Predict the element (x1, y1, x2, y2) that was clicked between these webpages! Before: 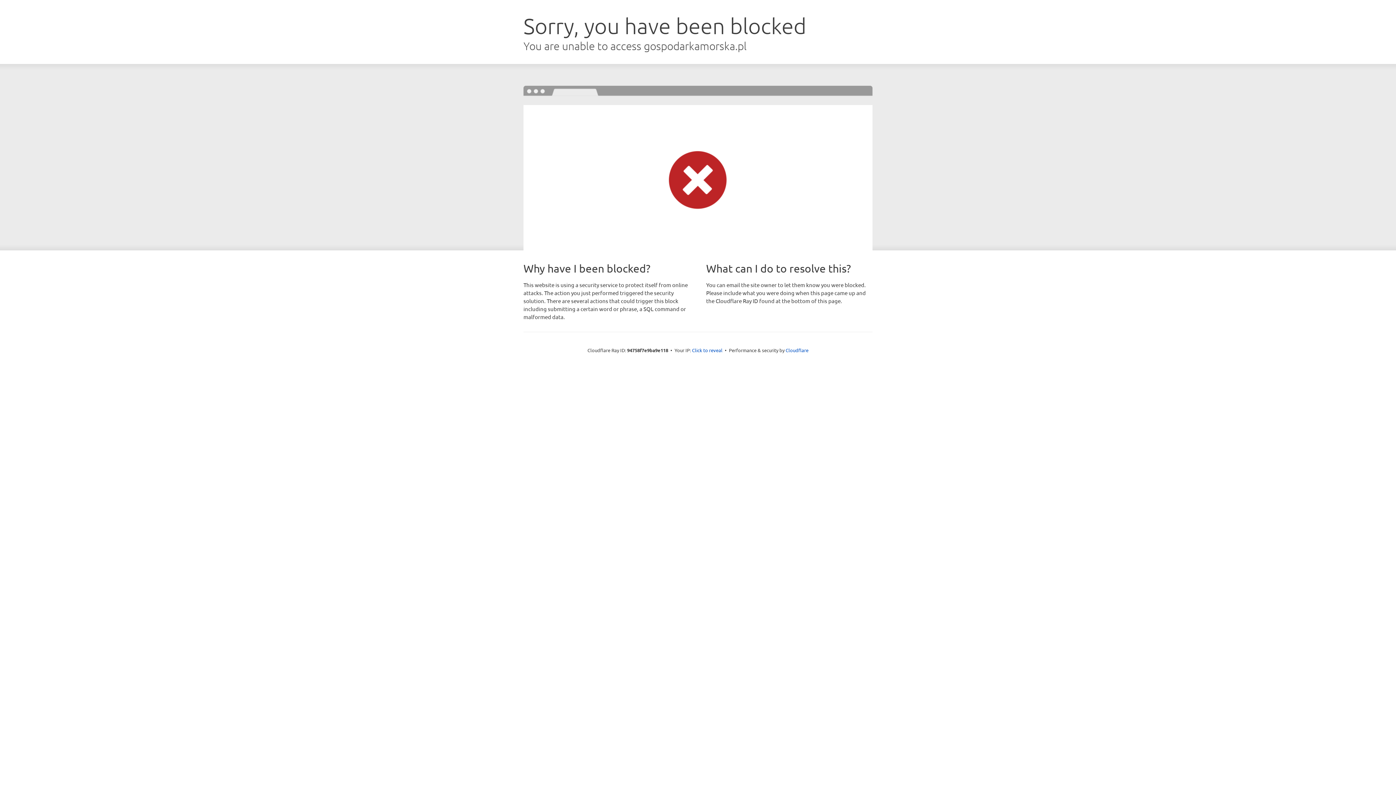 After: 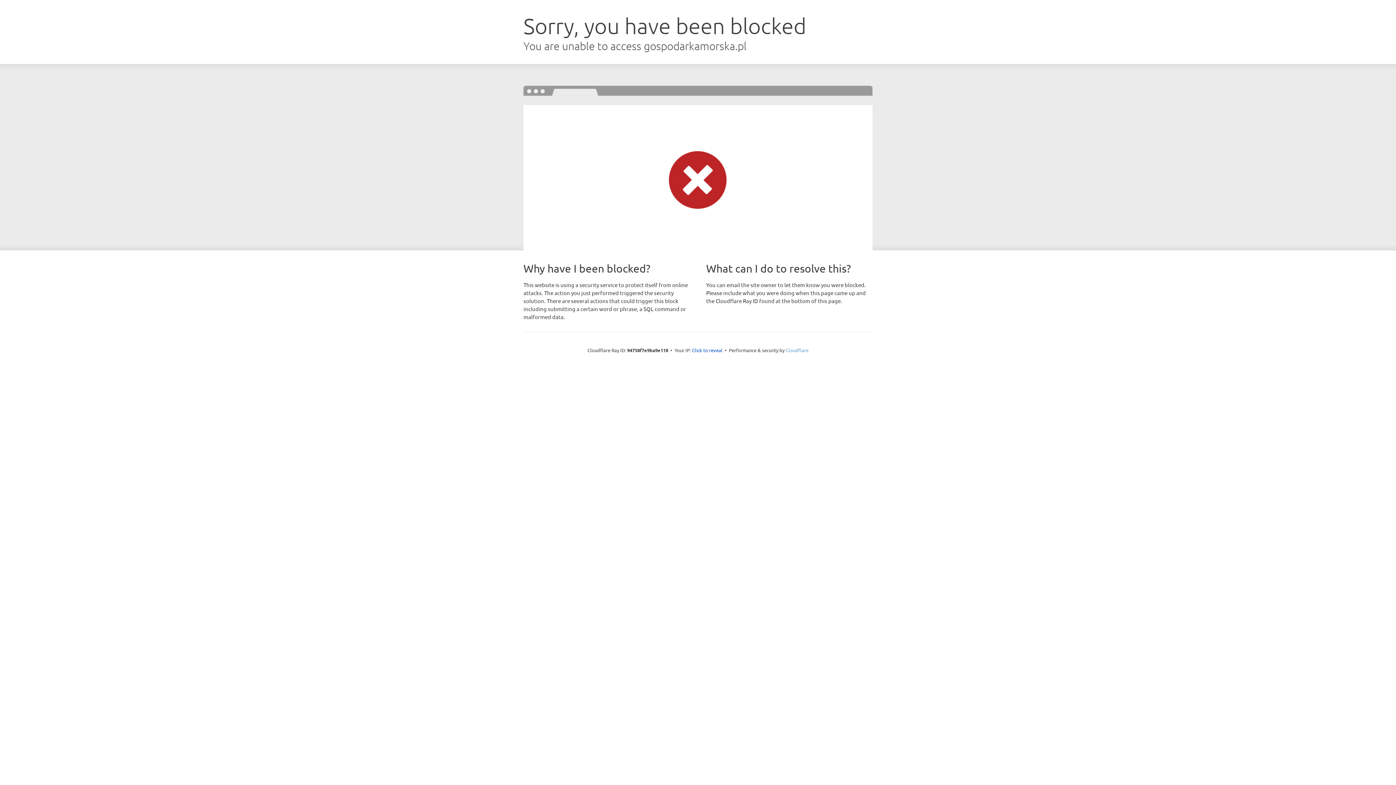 Action: label: Cloudflare bbox: (785, 347, 808, 353)